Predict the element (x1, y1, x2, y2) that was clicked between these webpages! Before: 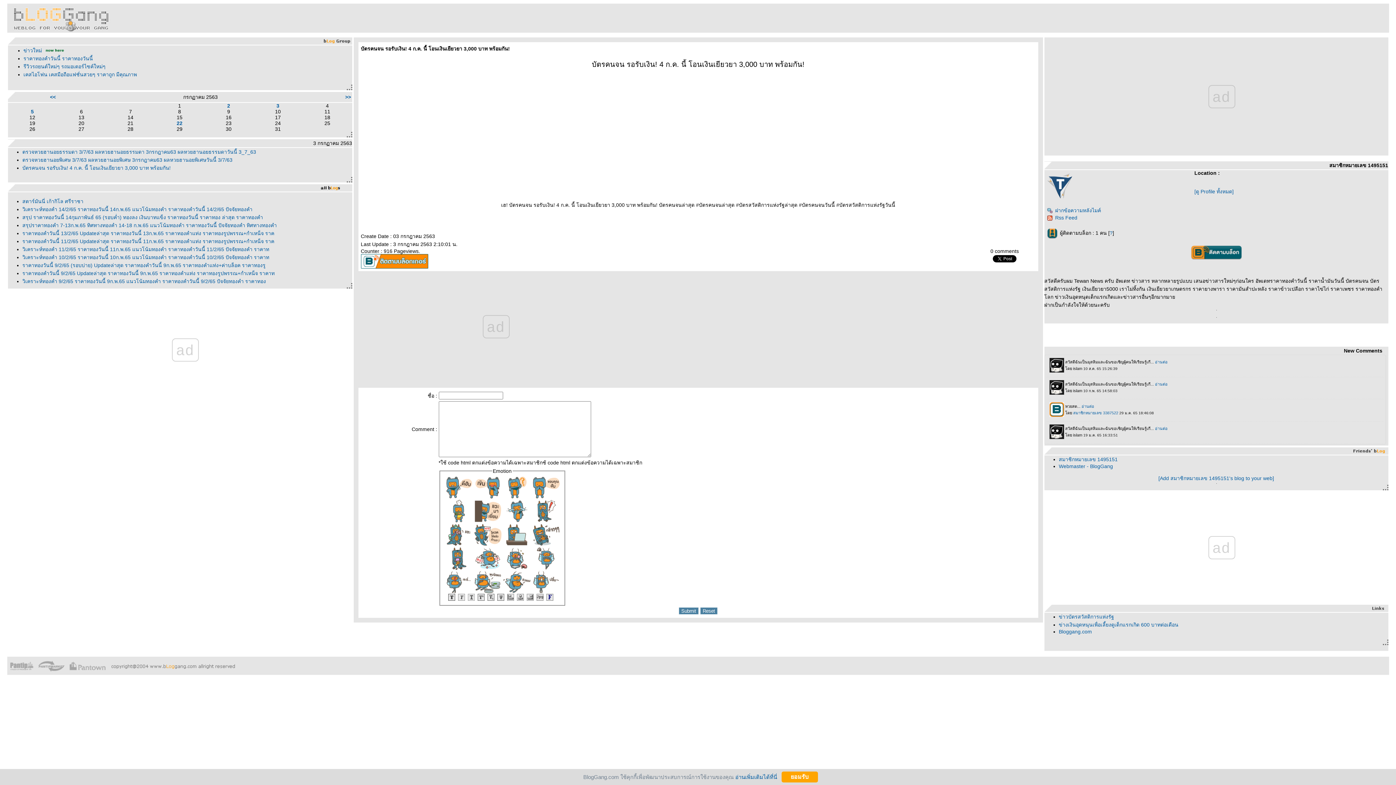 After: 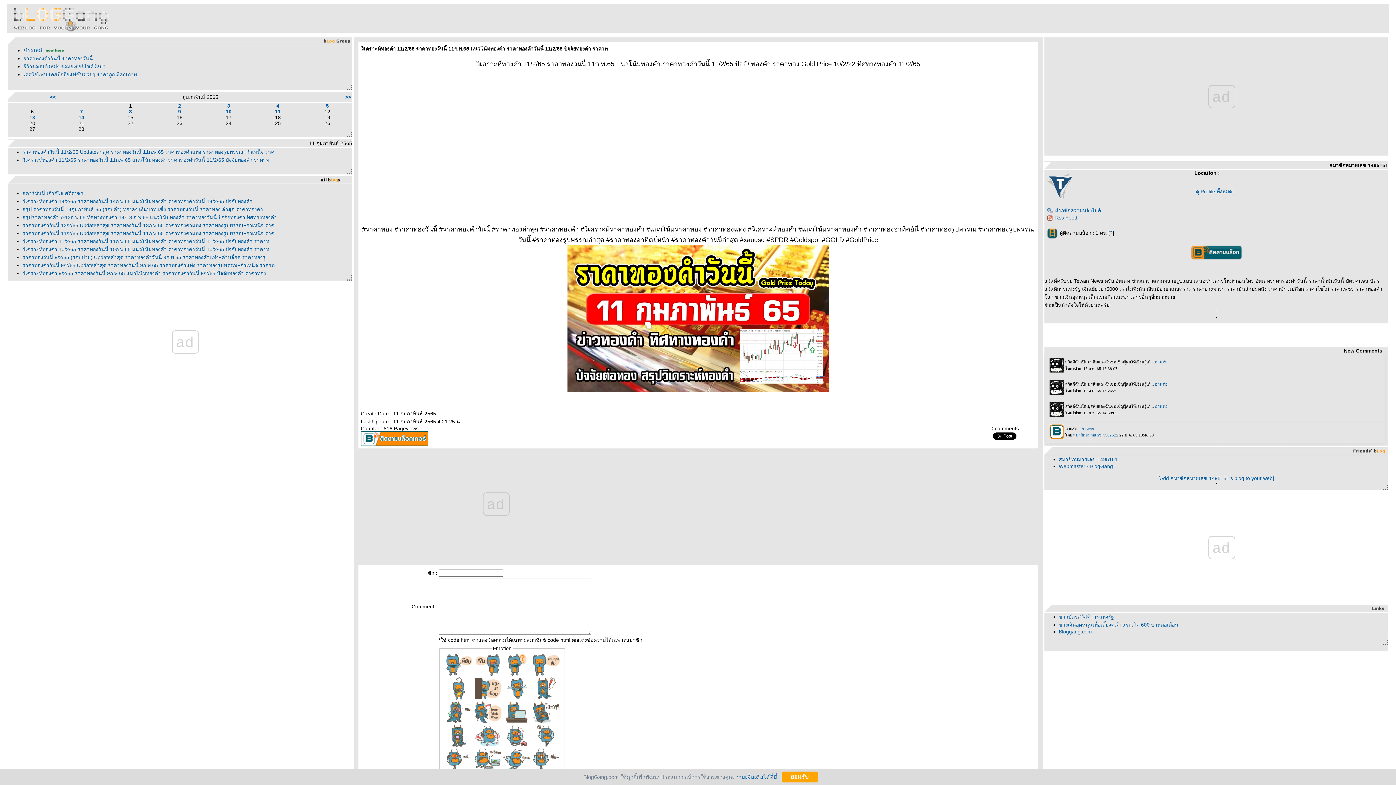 Action: bbox: (22, 246, 269, 252) label: วิเคราะห์ทองคำ 11/2/65 ราคาทองวันนี้ 11ก.พ.65 แนวโน้มทองคำ ราคาทองคำวันนี้ 11/2/65 ปัจจัยทองคำ ราคาท